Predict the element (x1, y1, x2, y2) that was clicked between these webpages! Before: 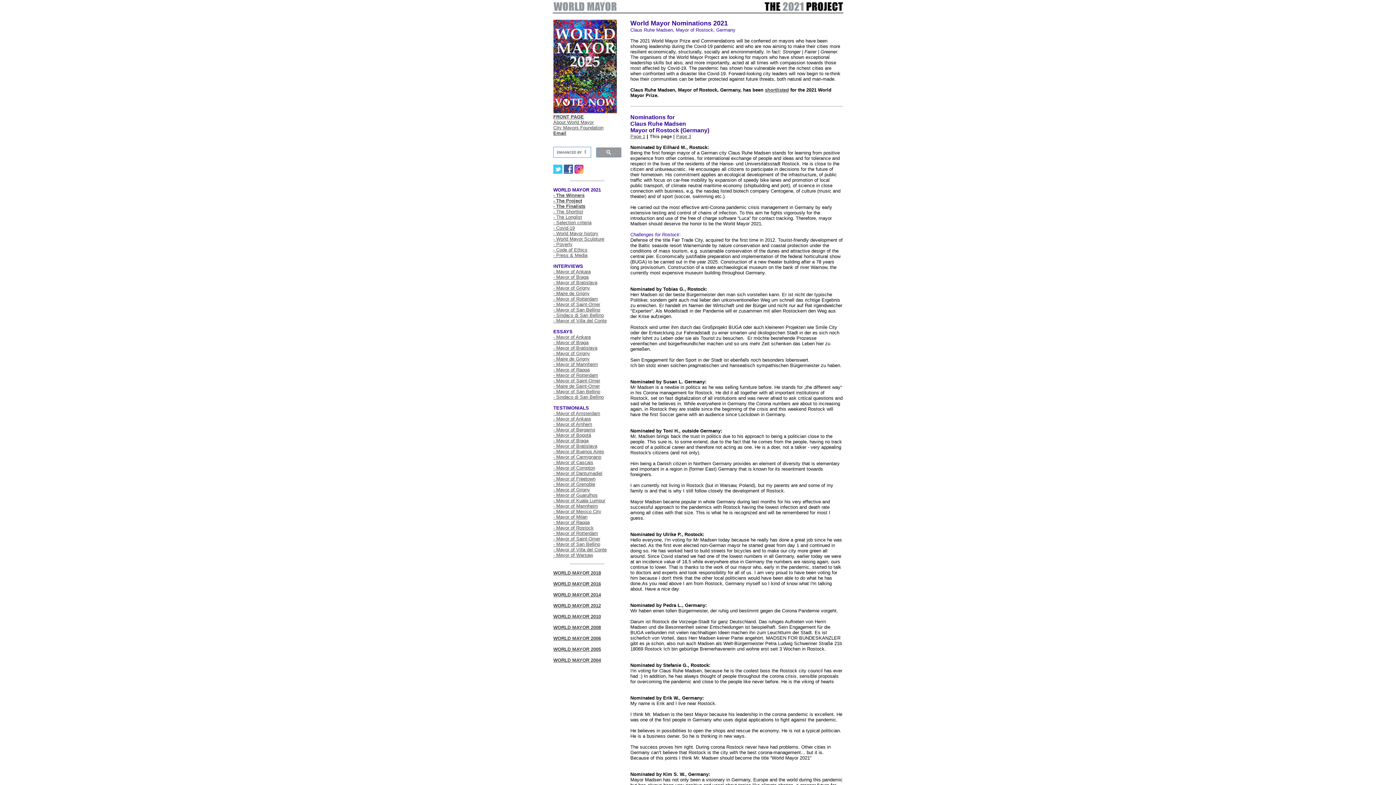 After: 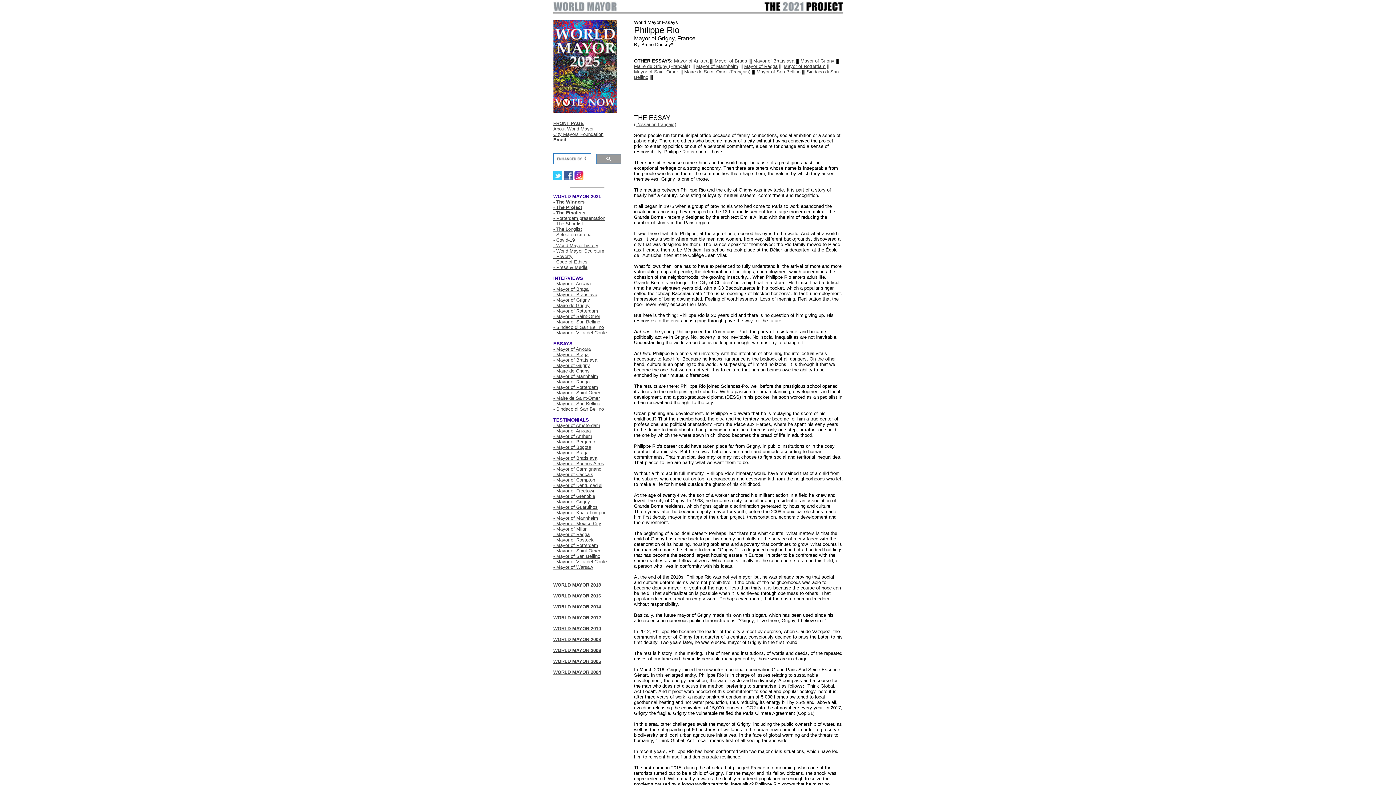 Action: label: - Mayor of Grigny bbox: (553, 350, 590, 356)